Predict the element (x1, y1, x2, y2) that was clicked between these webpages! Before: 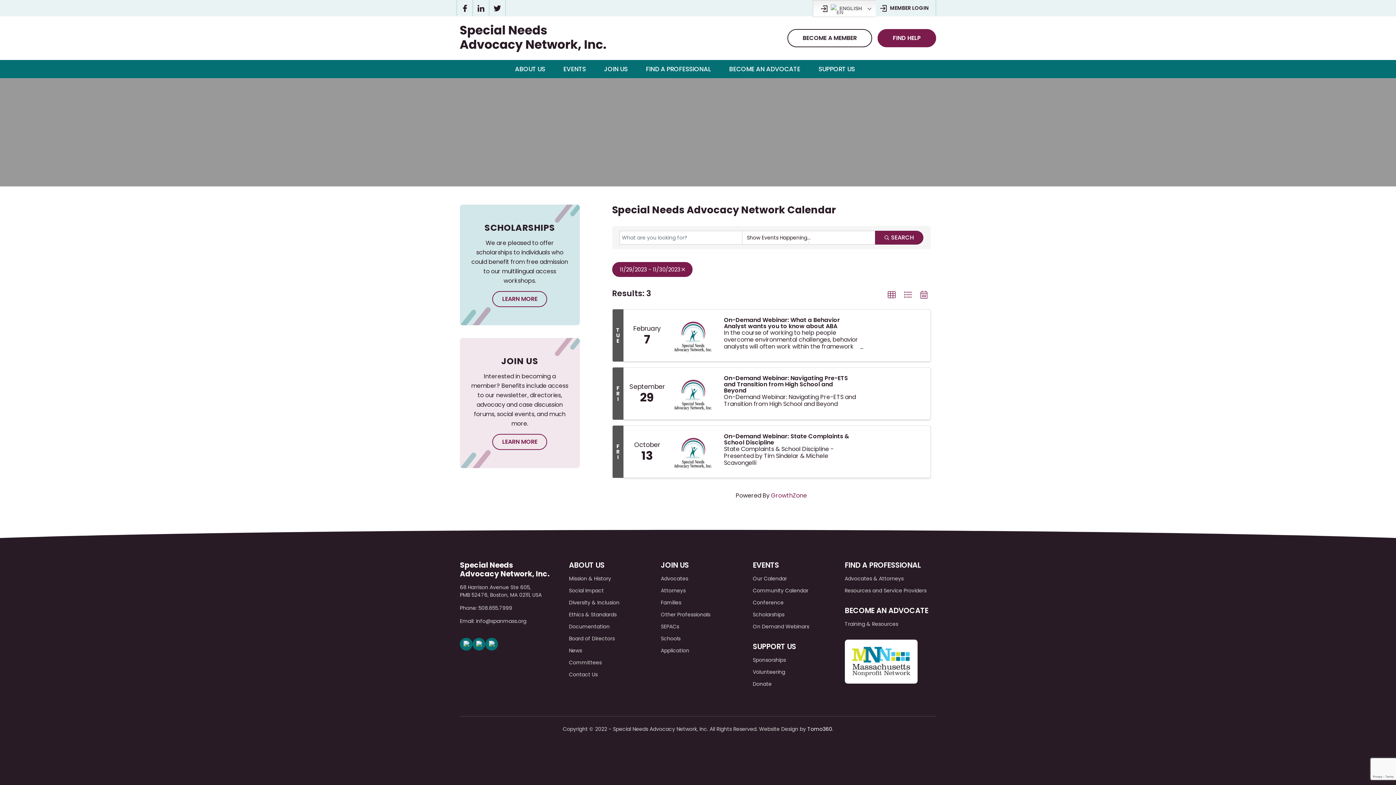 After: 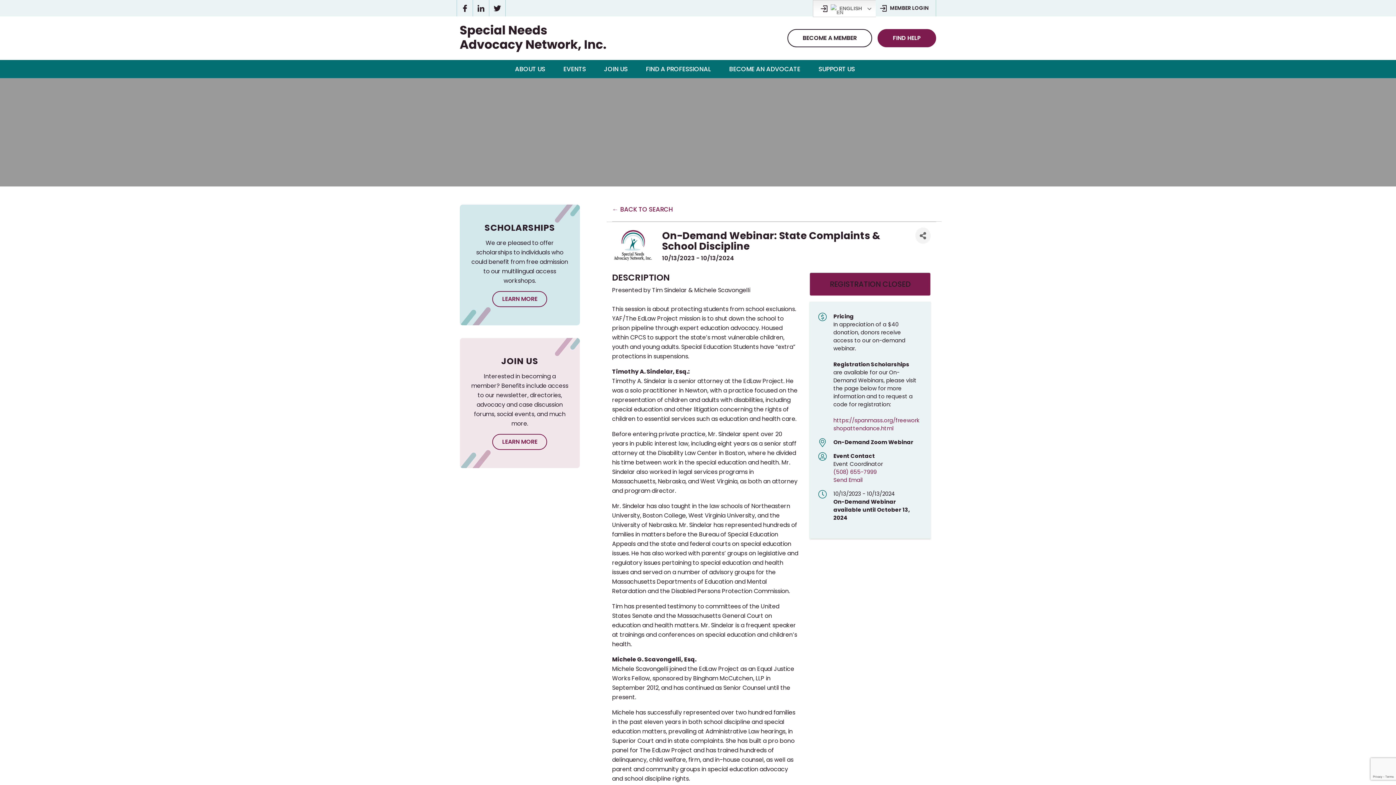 Action: bbox: (670, 432, 716, 472)